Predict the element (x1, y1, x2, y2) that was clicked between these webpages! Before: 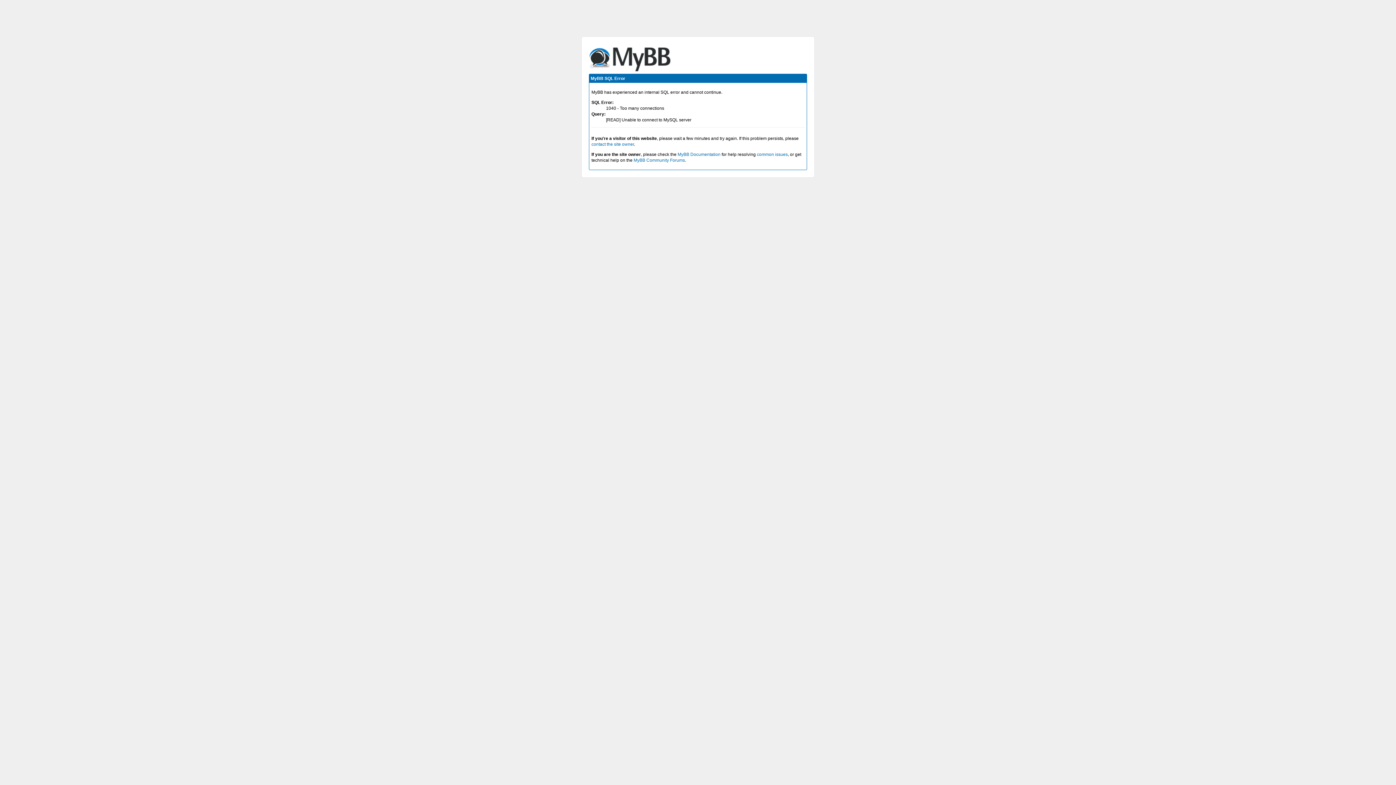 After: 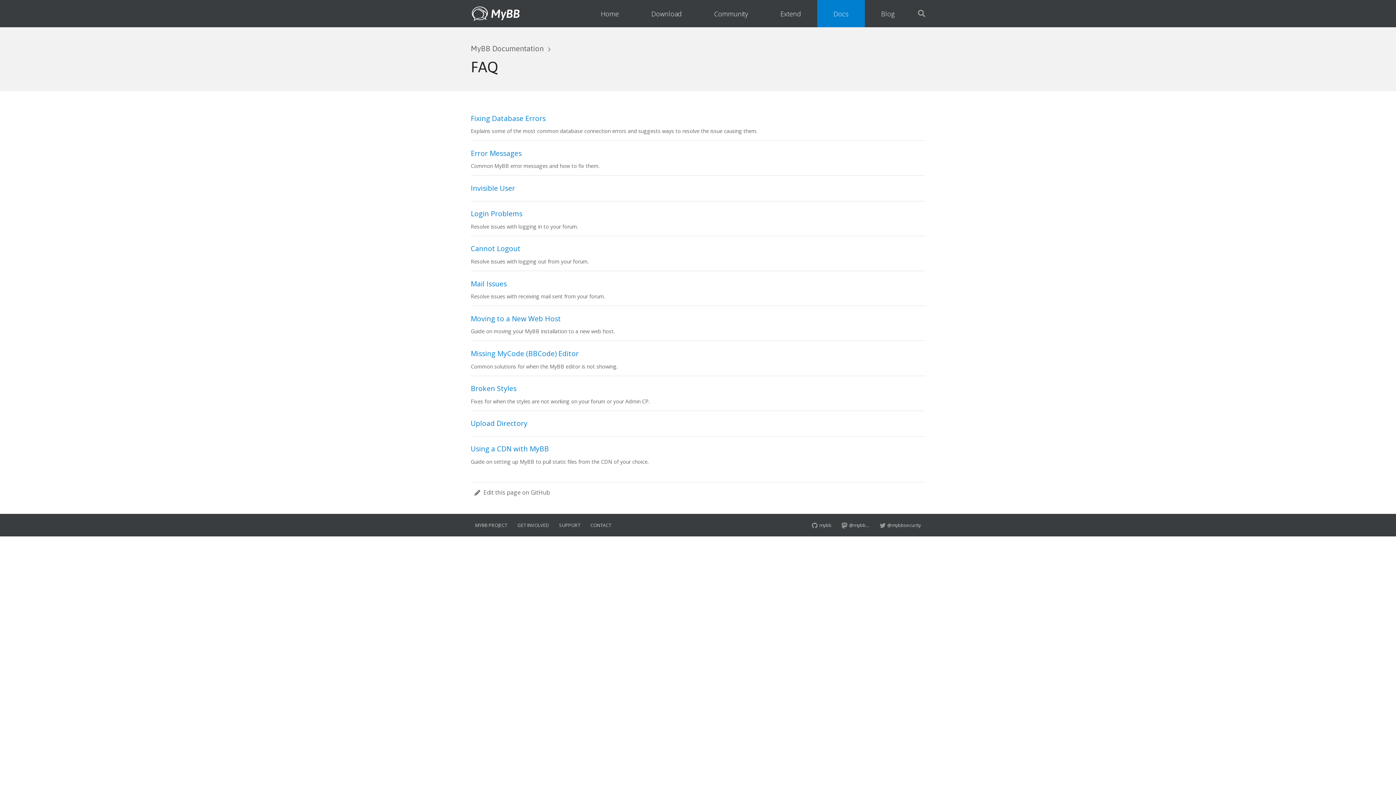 Action: bbox: (757, 152, 788, 157) label: common issues